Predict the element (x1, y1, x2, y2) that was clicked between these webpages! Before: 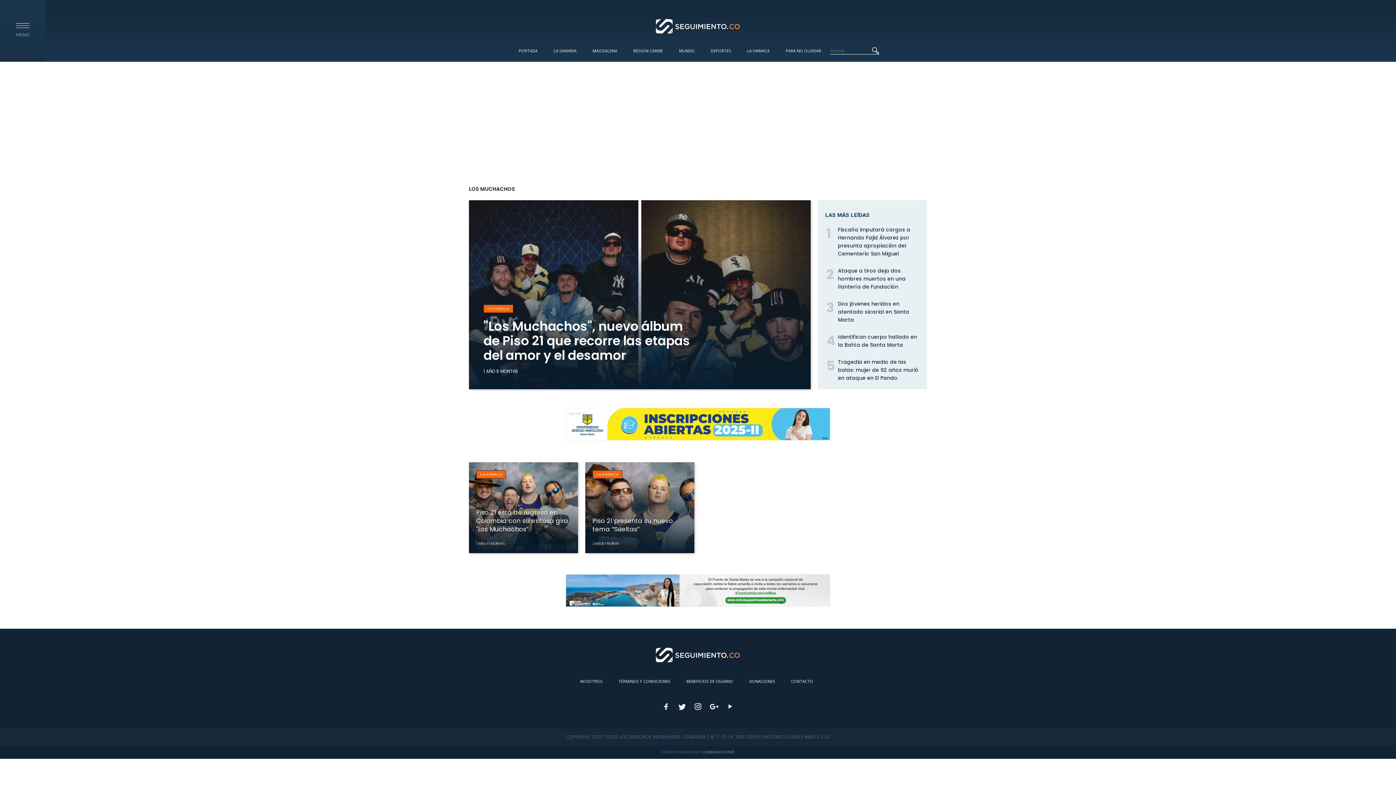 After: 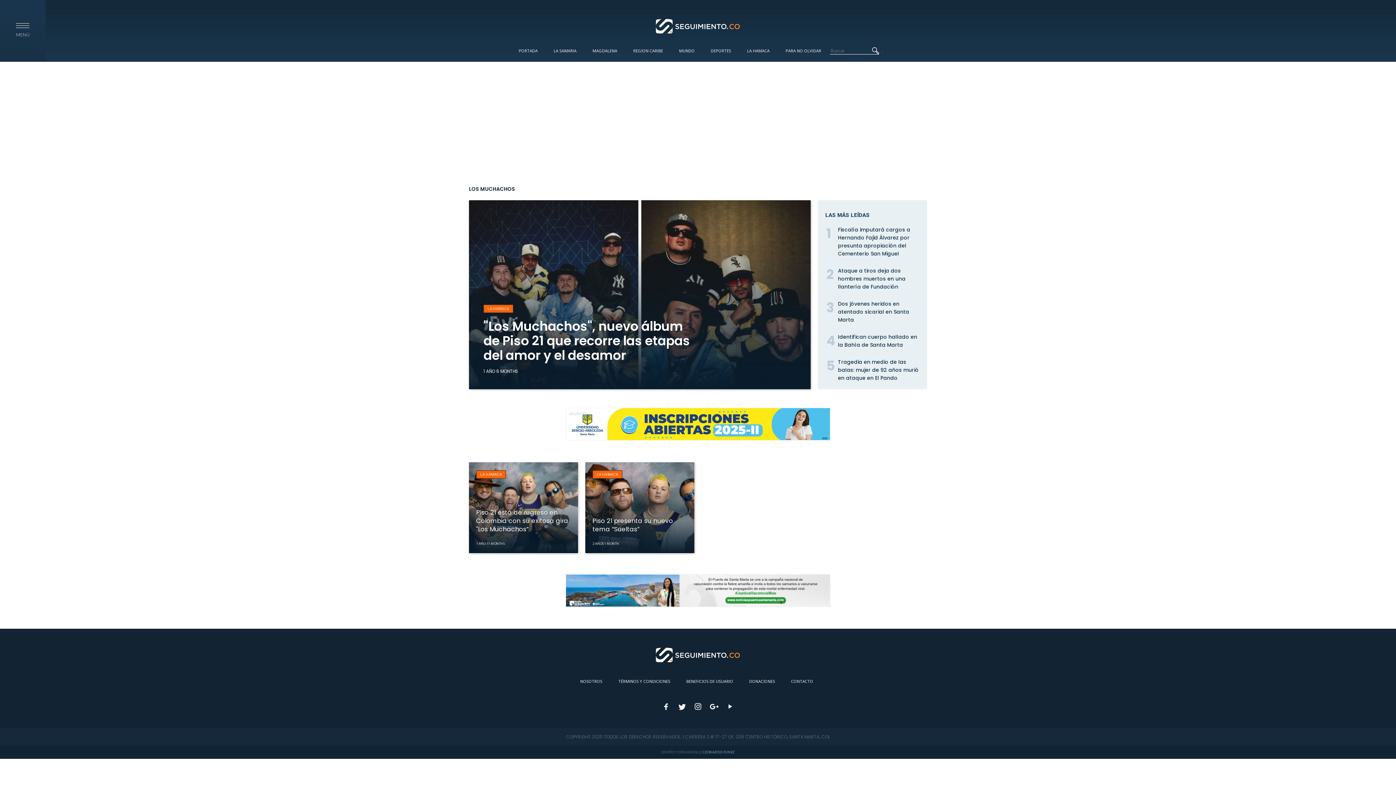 Action: bbox: (658, 699, 673, 714)